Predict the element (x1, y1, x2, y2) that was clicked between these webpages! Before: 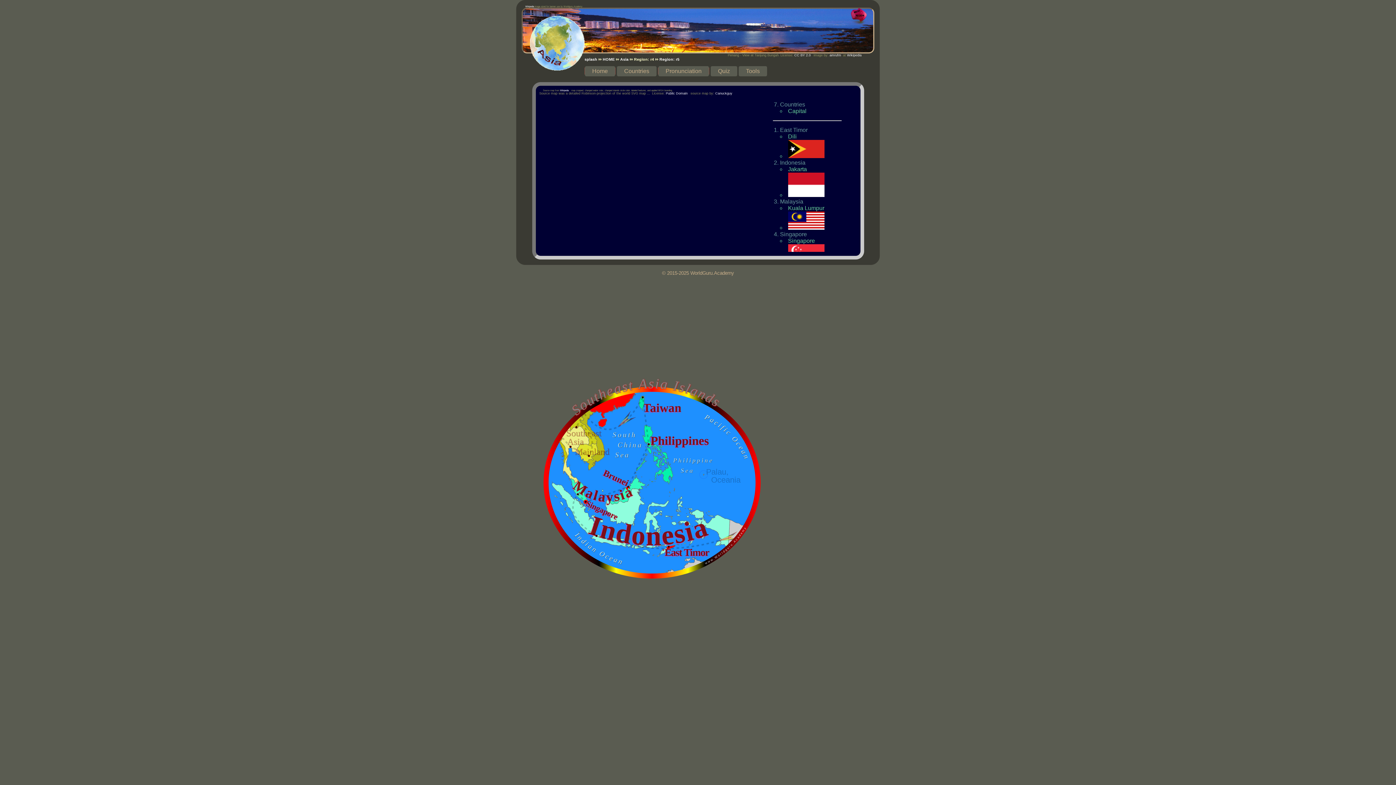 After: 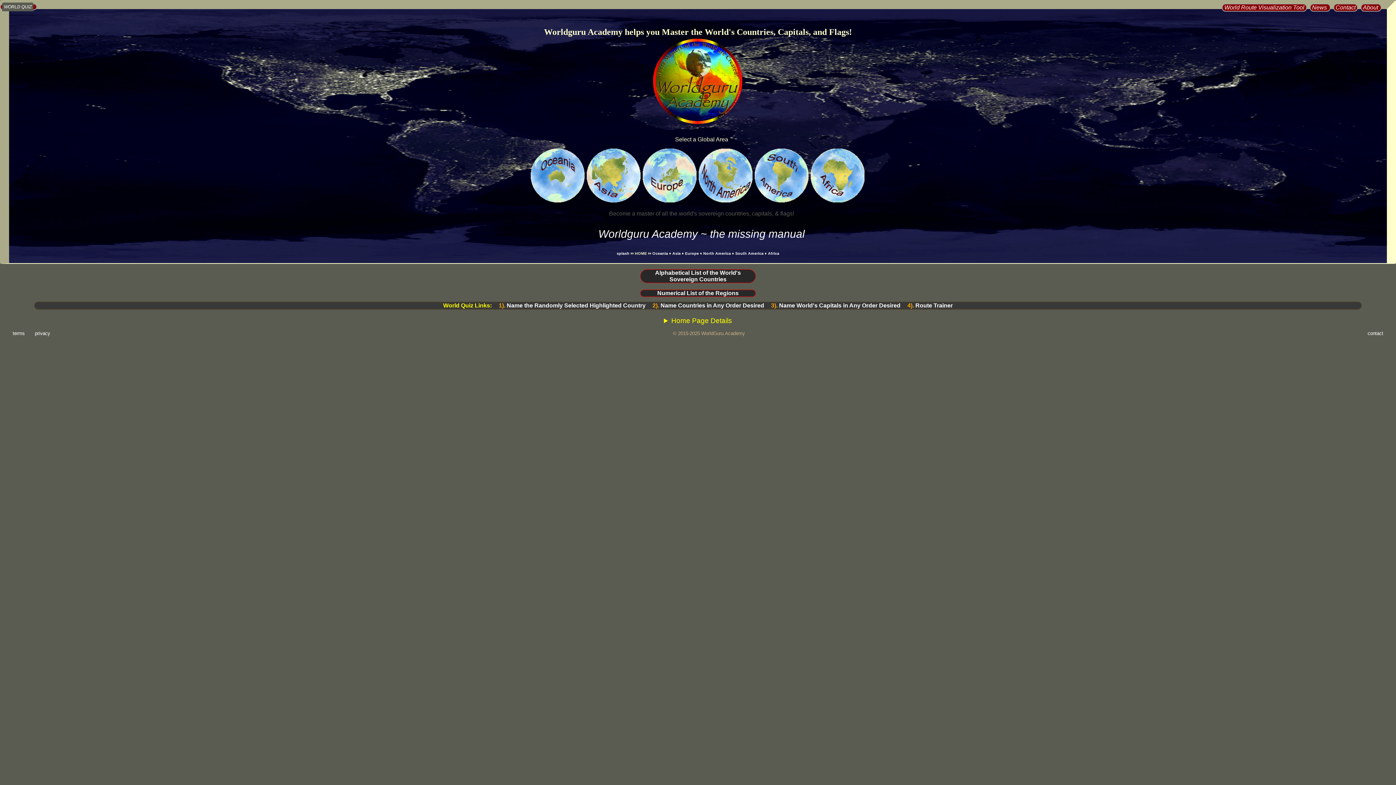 Action: label: Home bbox: (585, 66, 615, 76)